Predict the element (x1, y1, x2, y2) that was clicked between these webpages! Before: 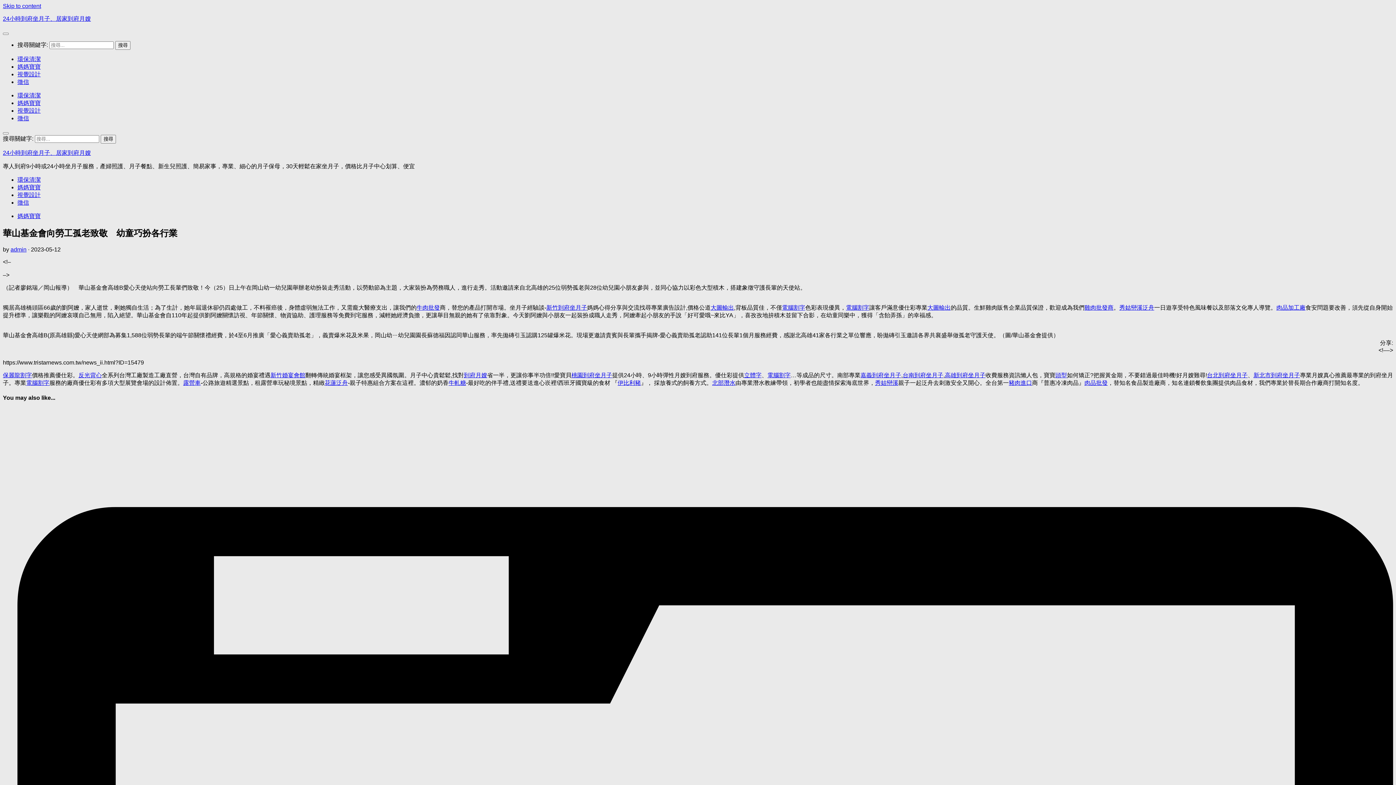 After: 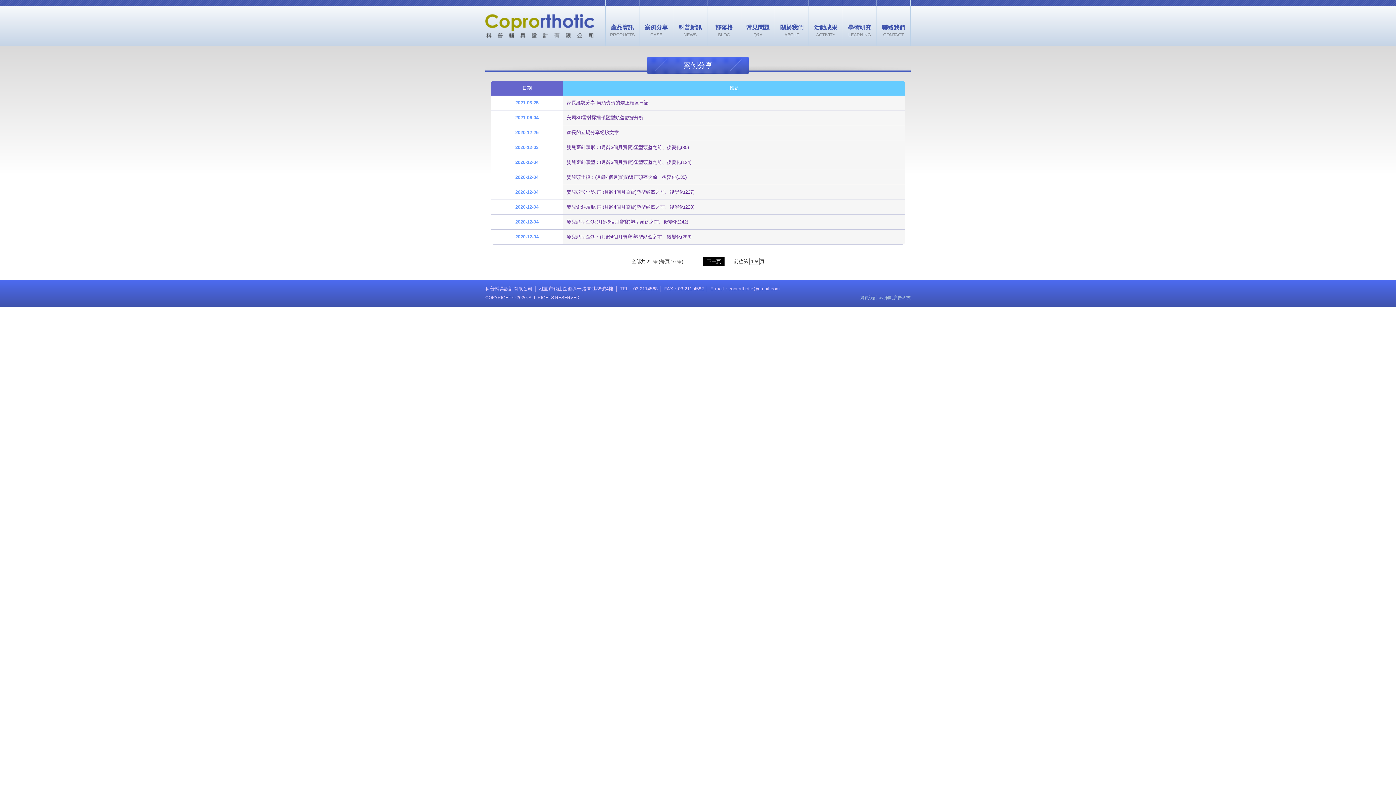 Action: bbox: (1055, 372, 1067, 378) label: 頭型